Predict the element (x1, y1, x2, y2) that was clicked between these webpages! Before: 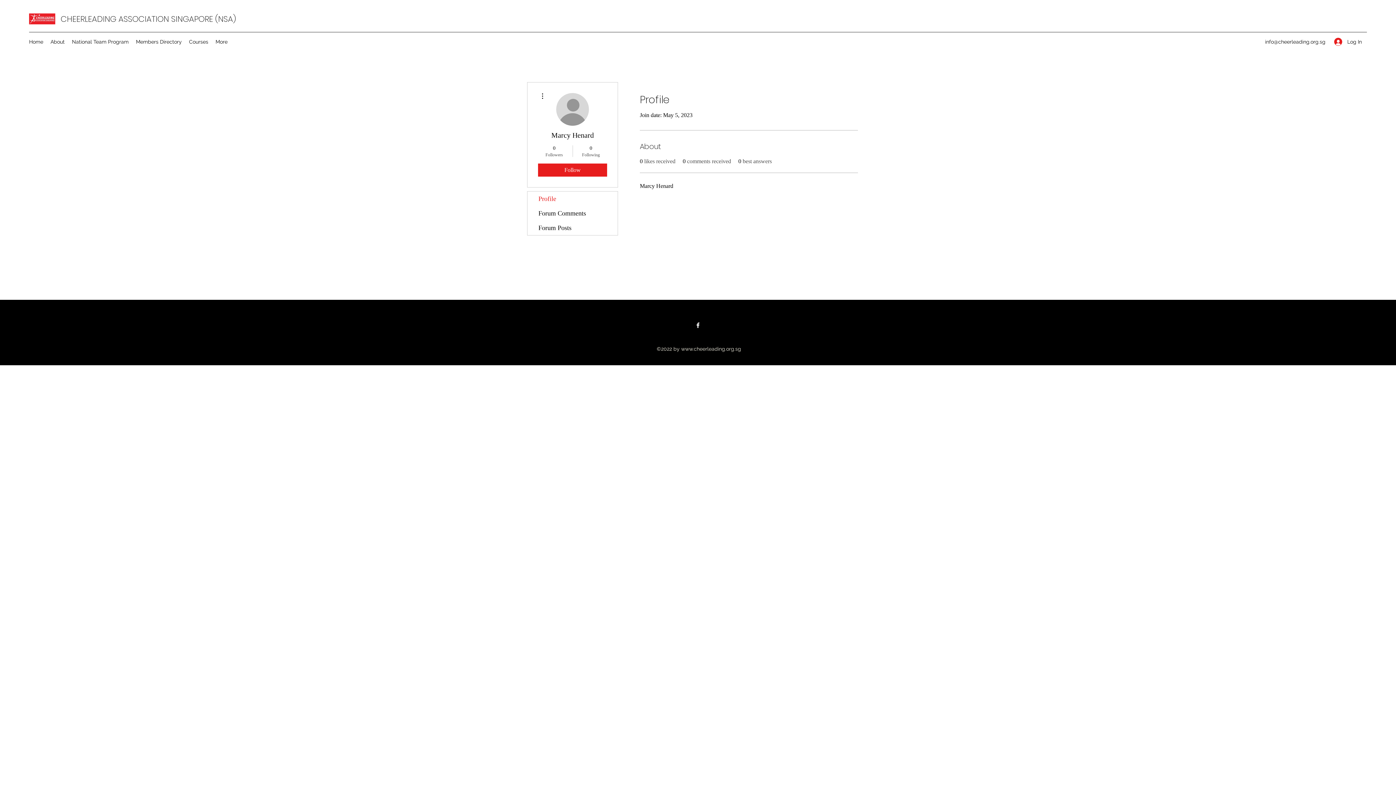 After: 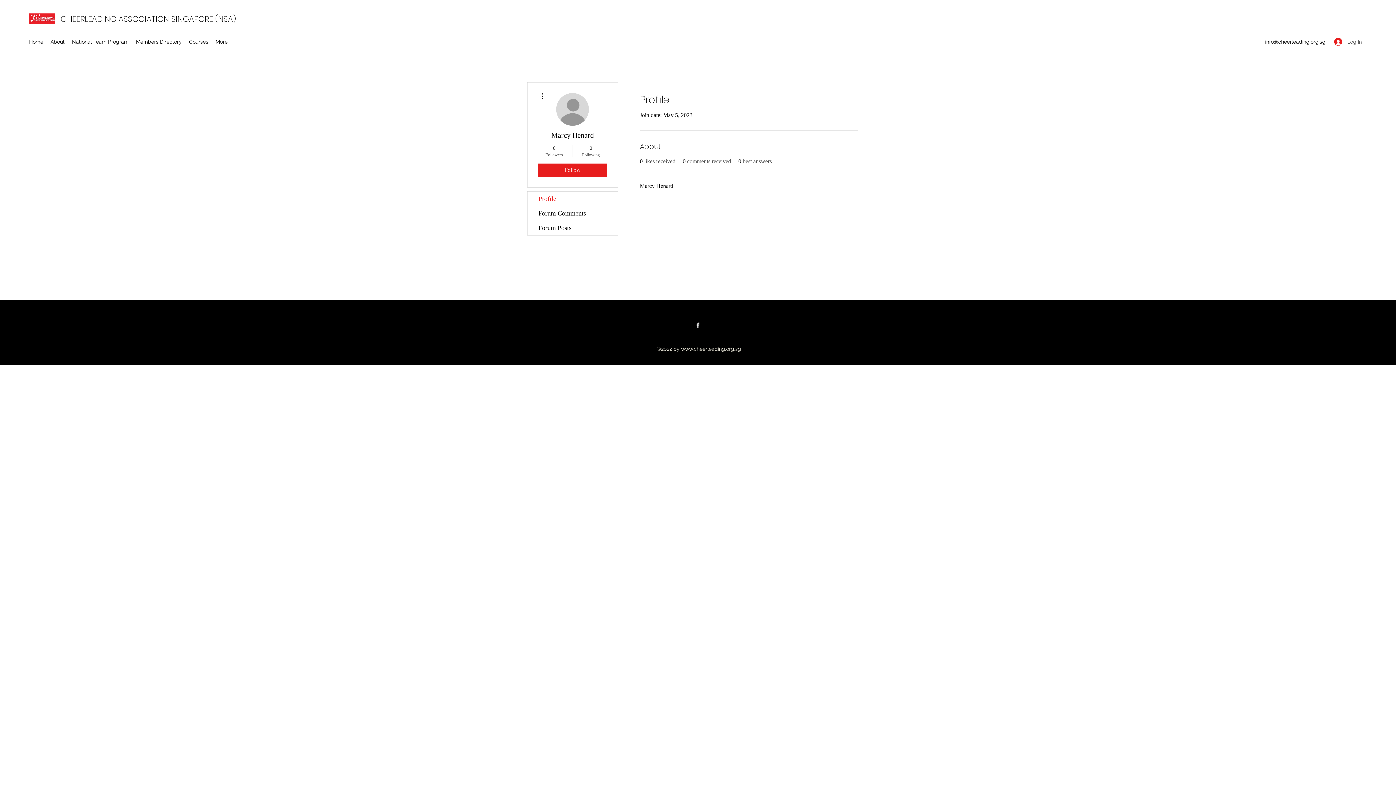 Action: bbox: (1329, 35, 1367, 48) label: Log In